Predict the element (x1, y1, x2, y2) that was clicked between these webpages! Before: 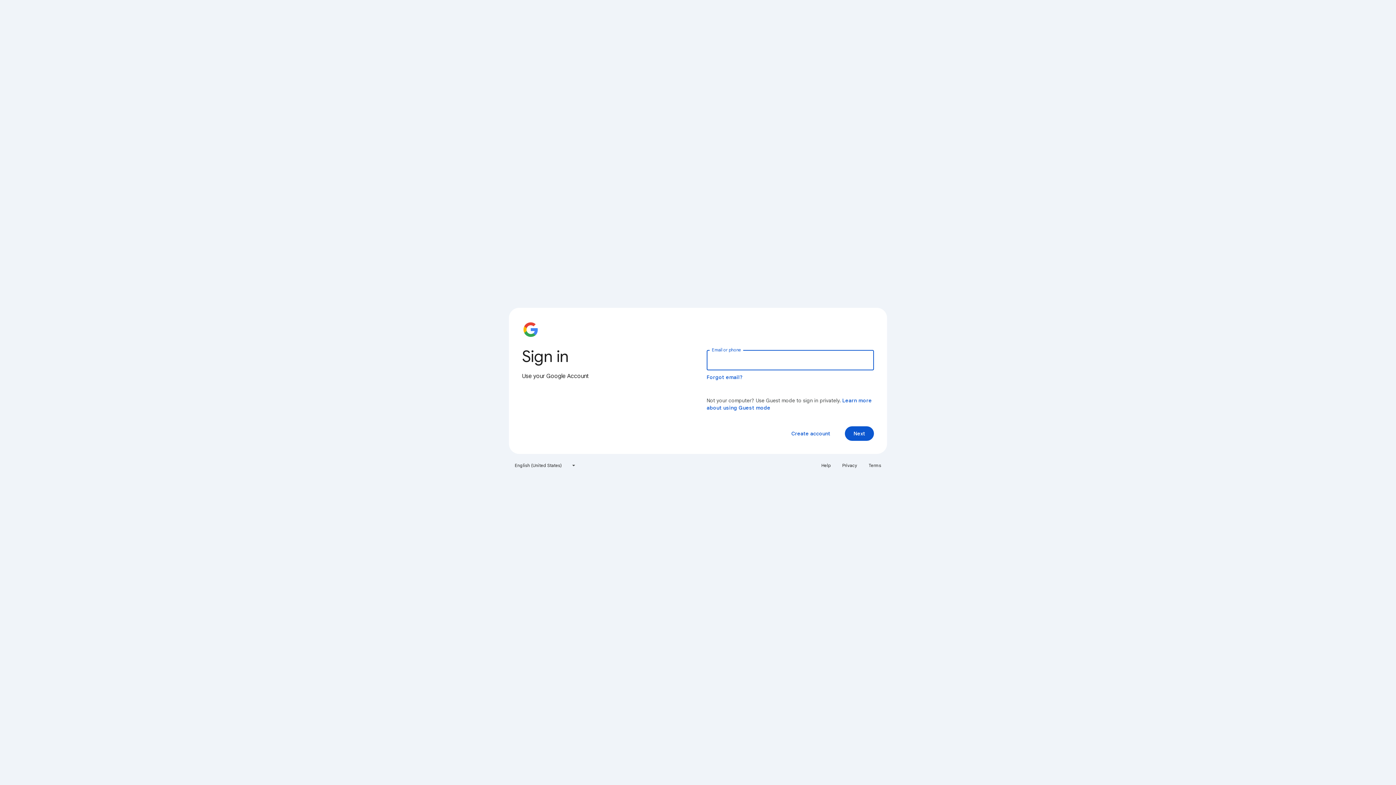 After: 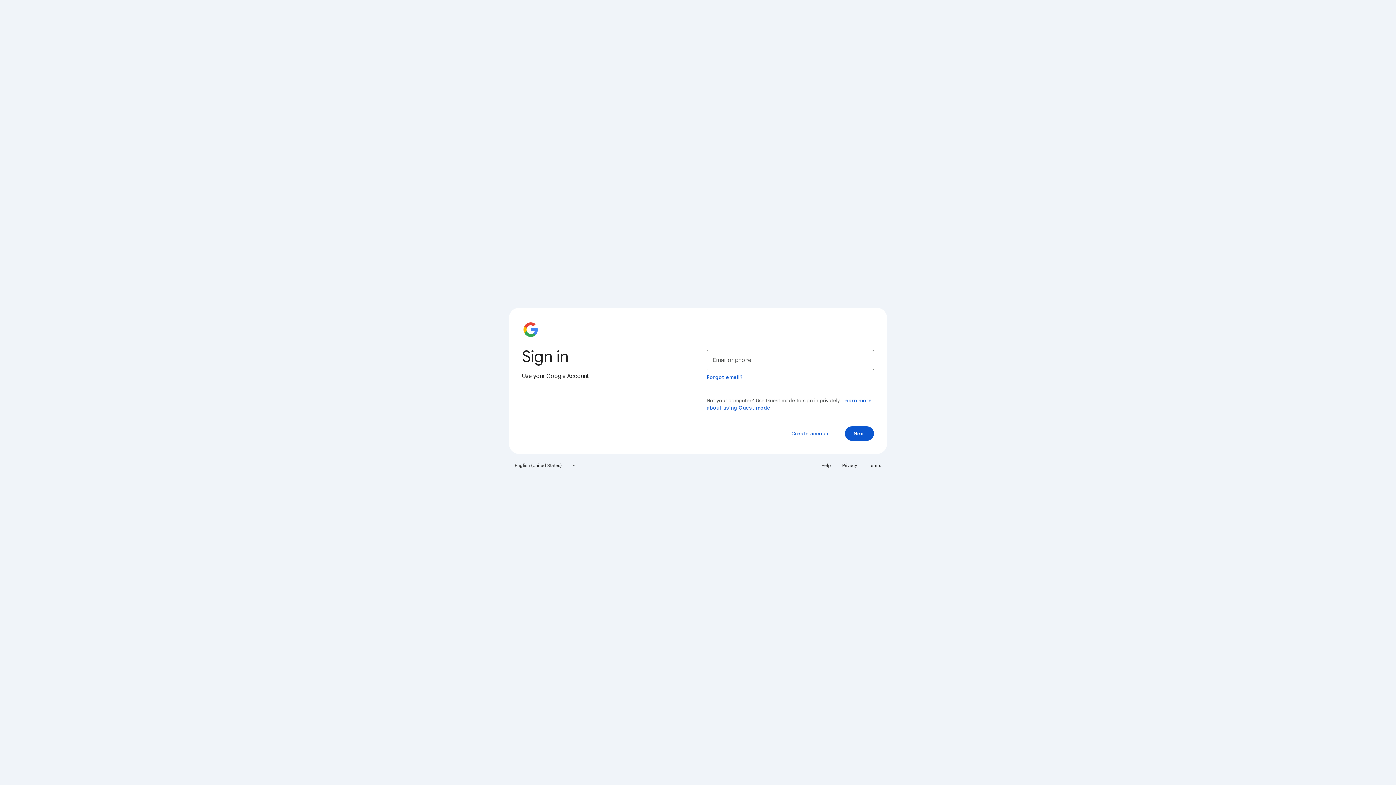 Action: bbox: (864, 460, 885, 471) label: Terms